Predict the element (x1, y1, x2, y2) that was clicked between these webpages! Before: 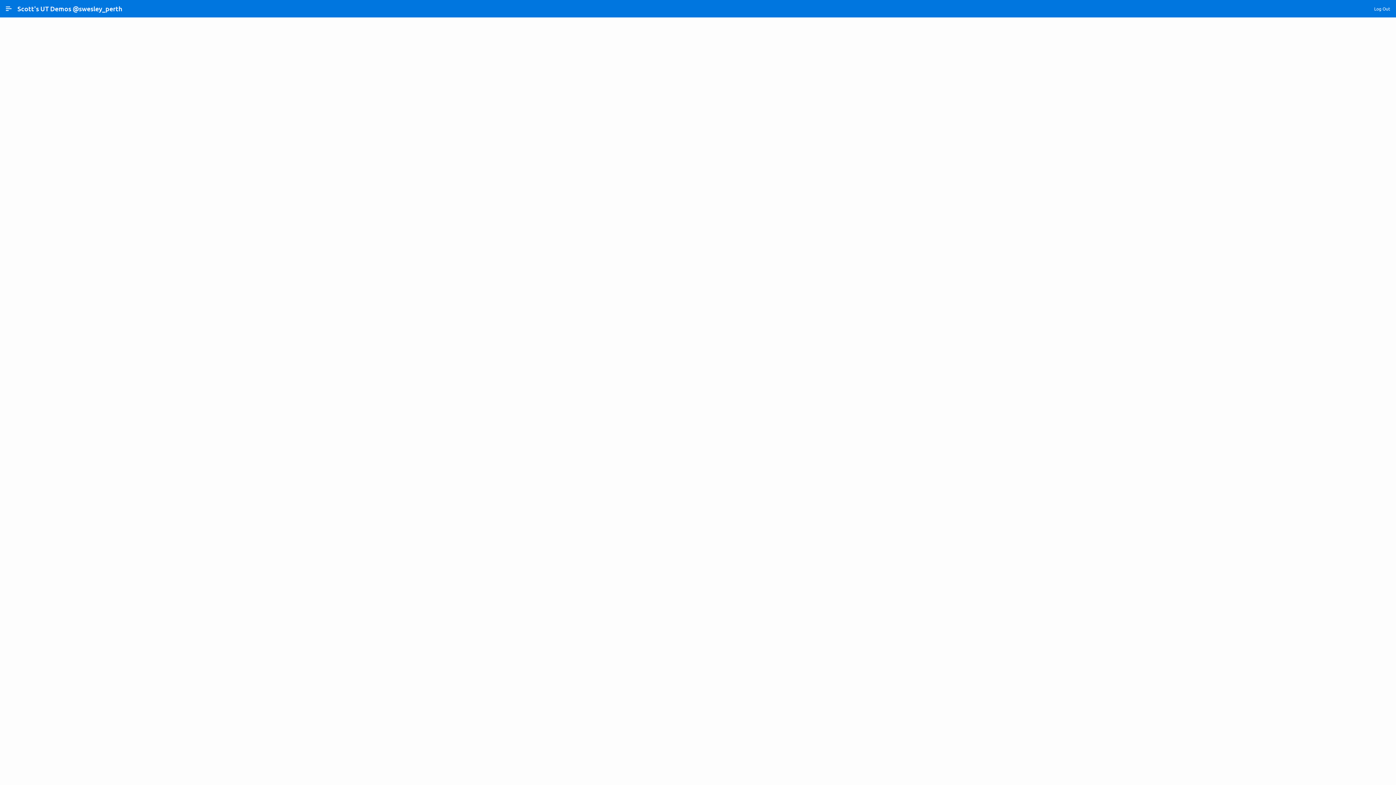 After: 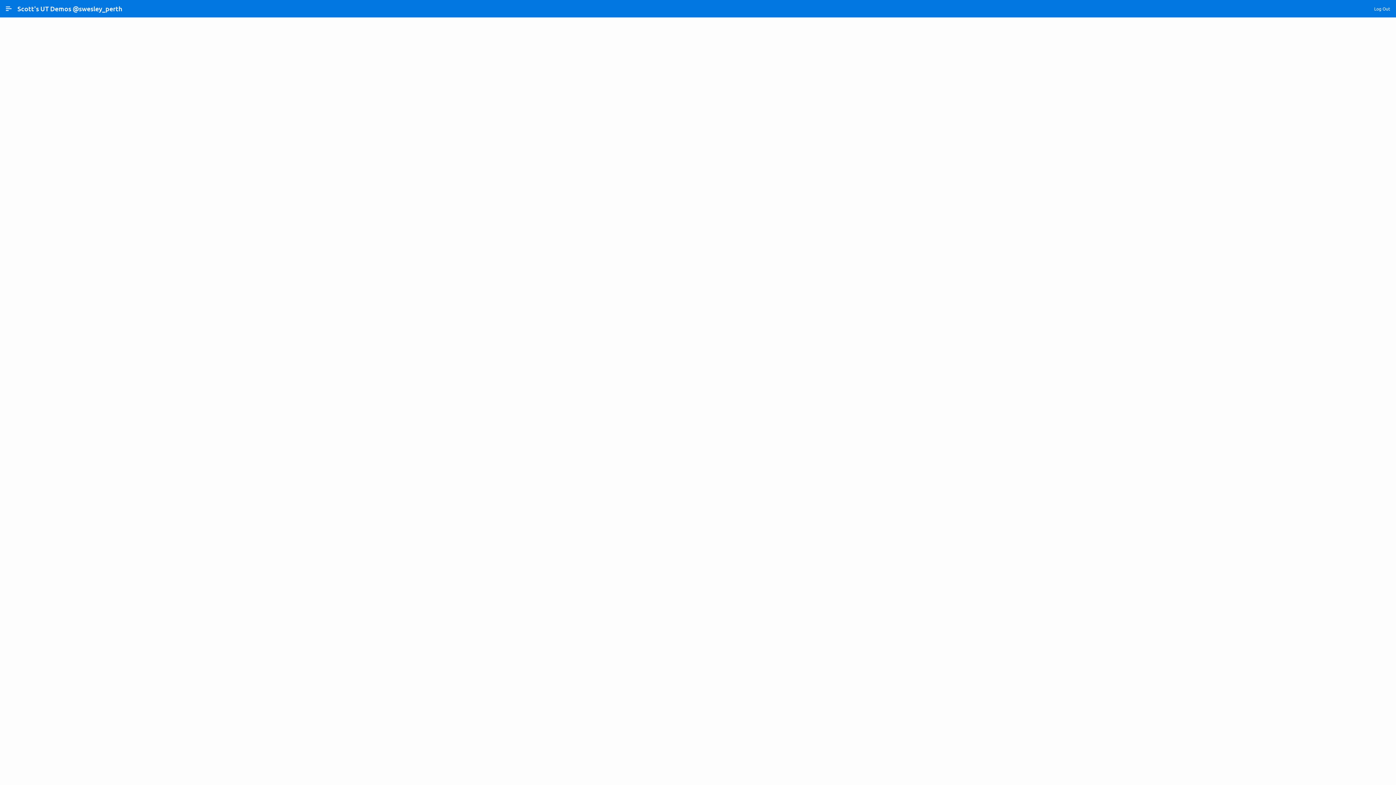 Action: bbox: (146, 752, 171, 757) label: Oracle APEX